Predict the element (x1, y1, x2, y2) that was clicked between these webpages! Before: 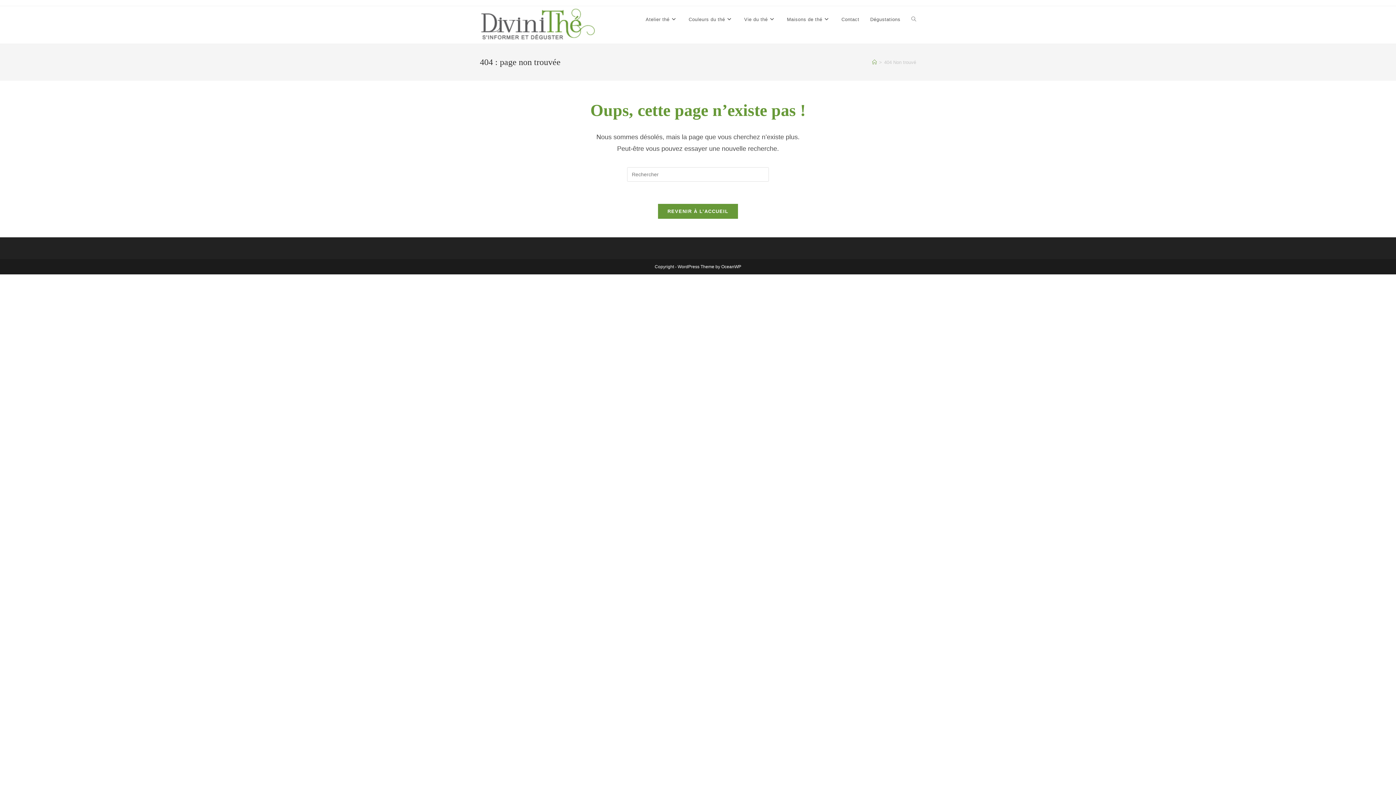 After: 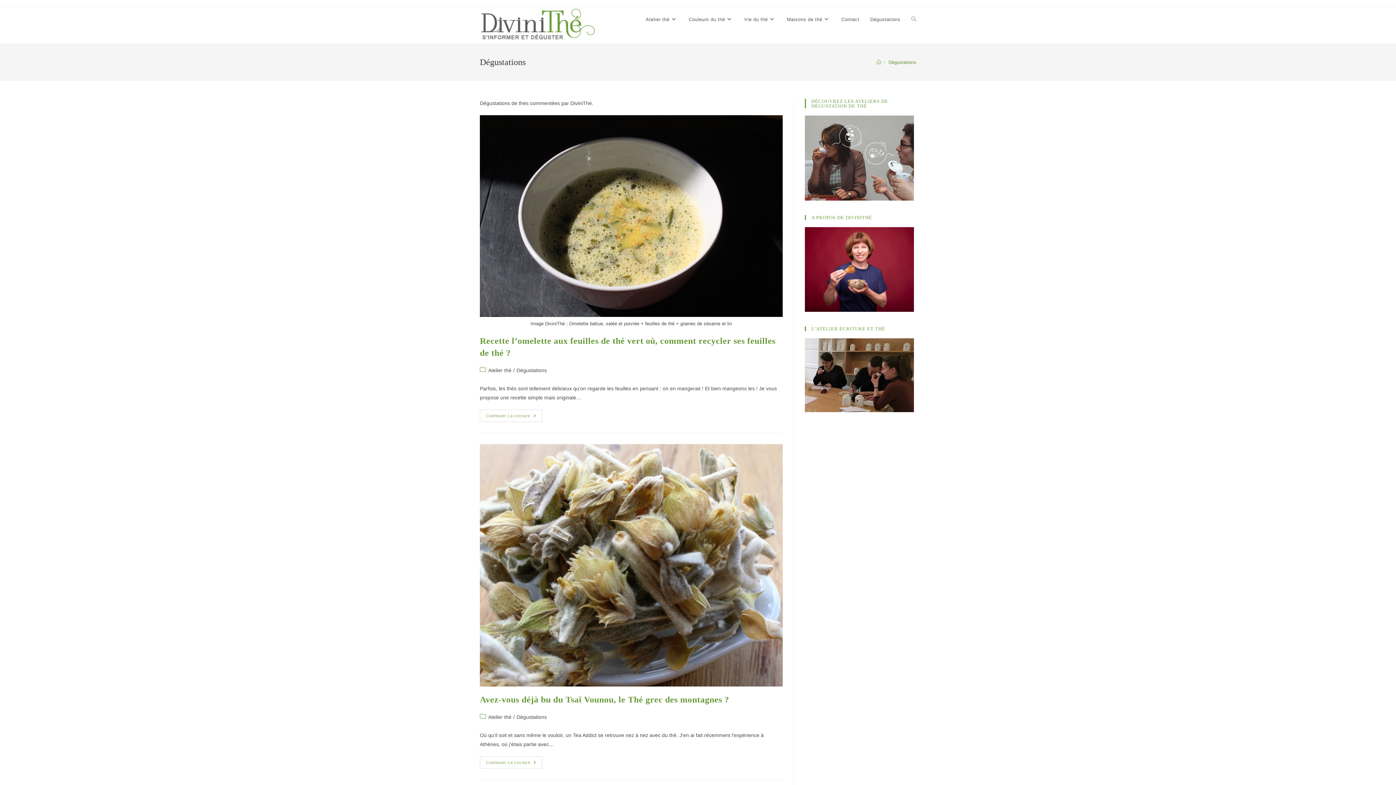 Action: label: Dégustations bbox: (865, 6, 906, 33)